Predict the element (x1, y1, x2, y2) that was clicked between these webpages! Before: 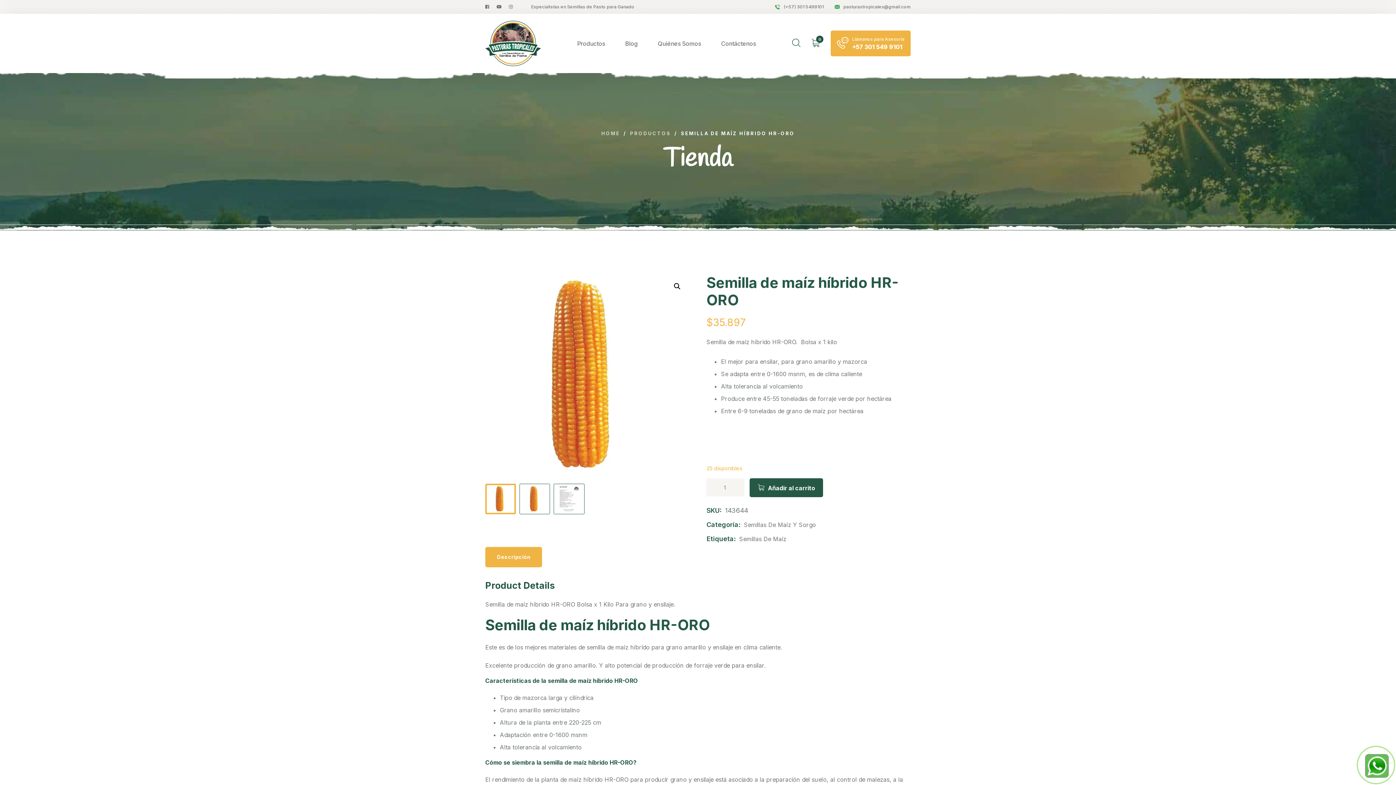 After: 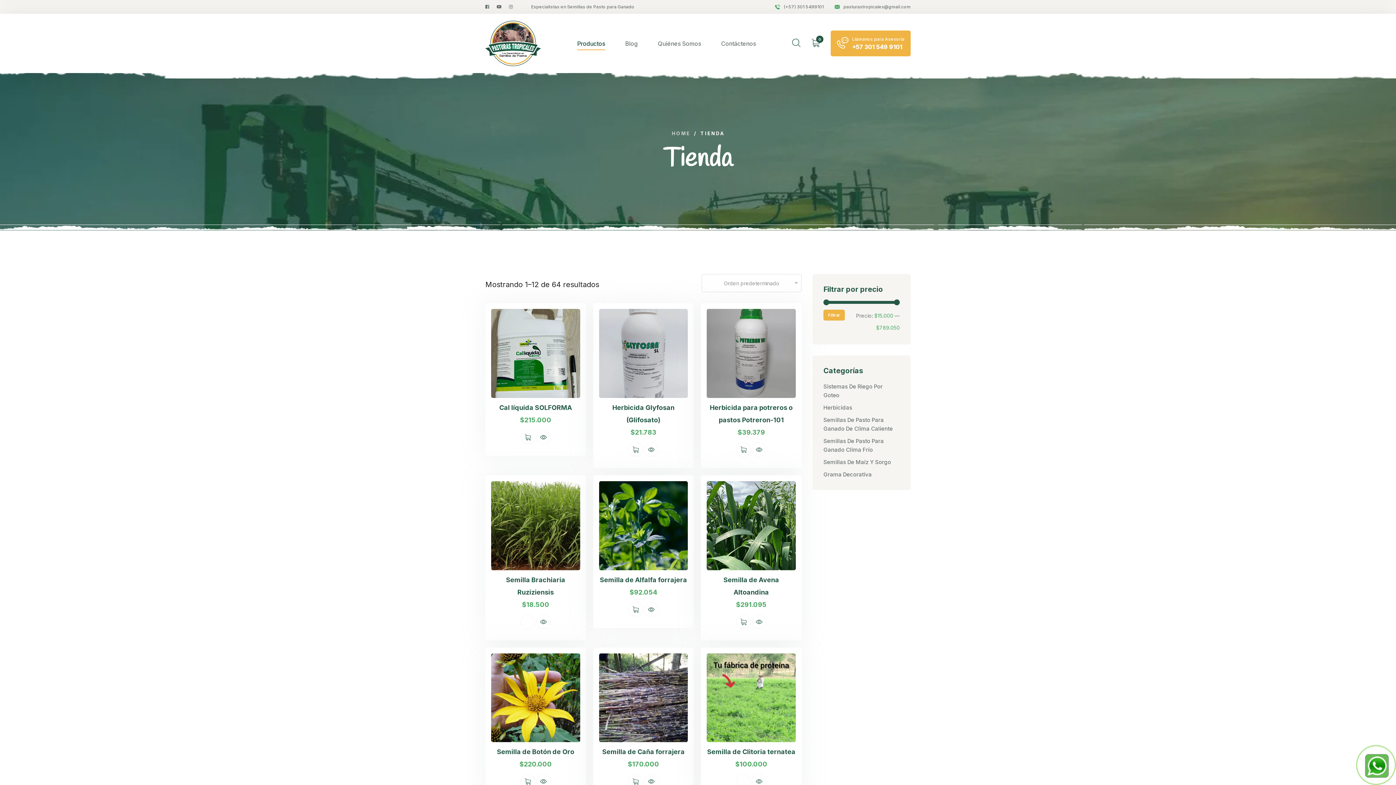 Action: label: PRODUCTOS bbox: (630, 131, 671, 136)